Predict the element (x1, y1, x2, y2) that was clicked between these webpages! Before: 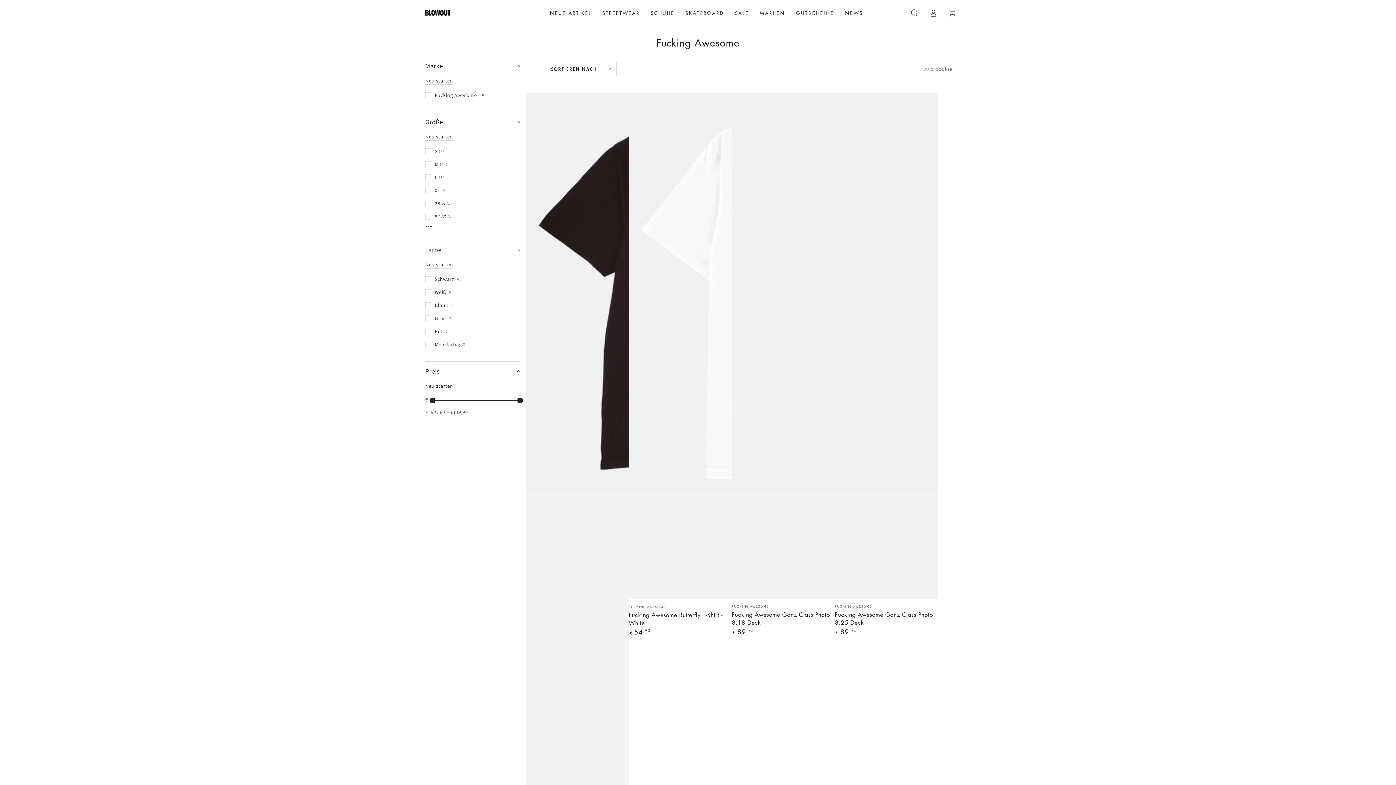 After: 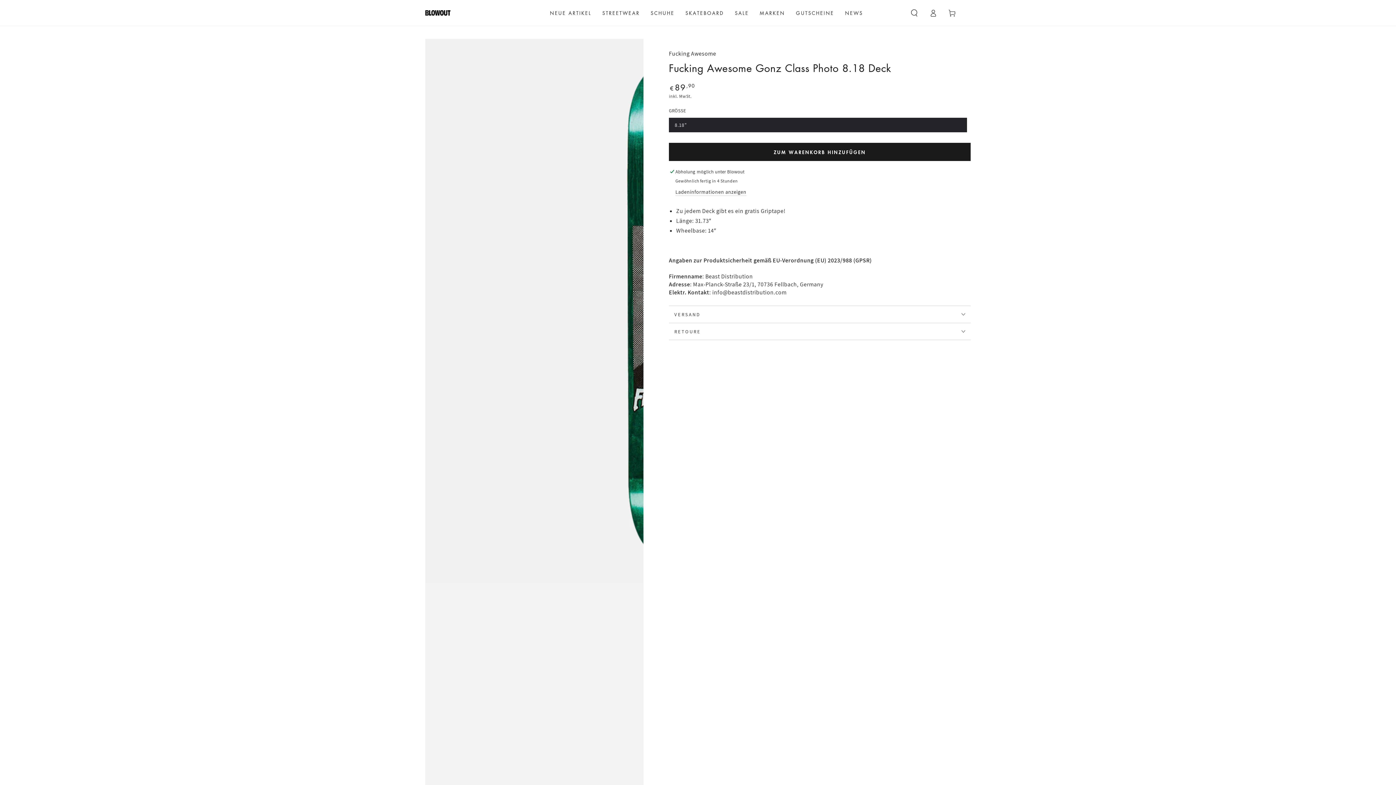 Action: bbox: (732, 92, 835, 598)